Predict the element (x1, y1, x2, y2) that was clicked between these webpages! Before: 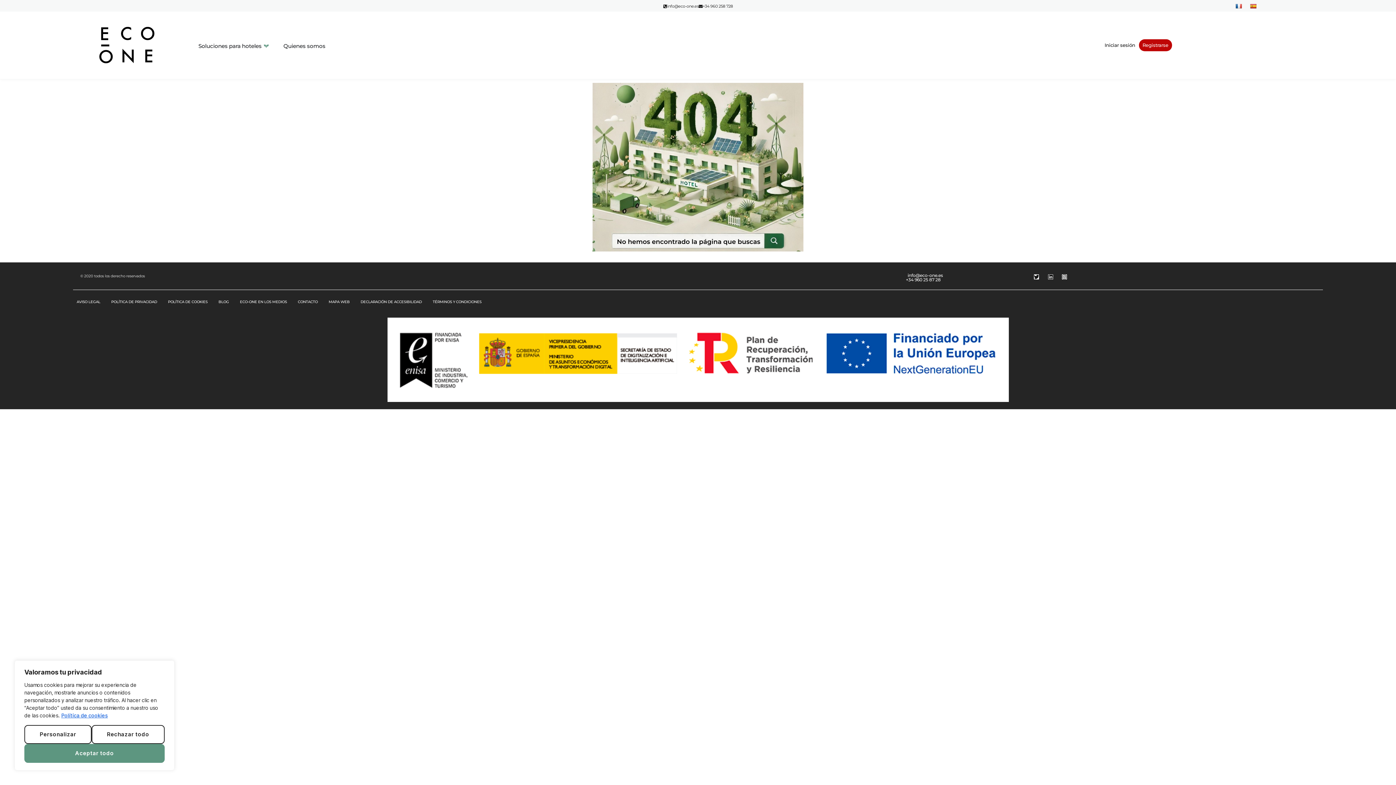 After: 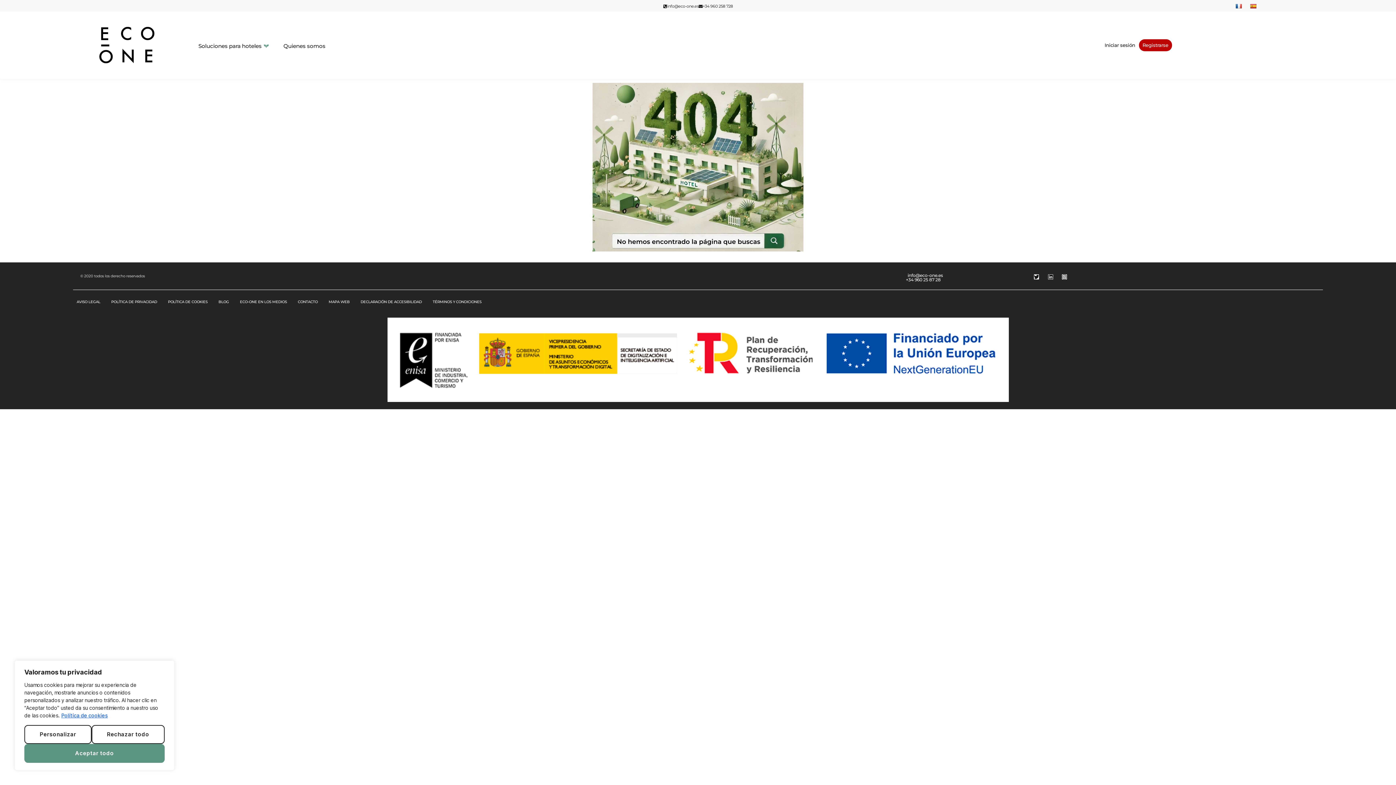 Action: label: +34 960 258 728 bbox: (698, 4, 733, 8)